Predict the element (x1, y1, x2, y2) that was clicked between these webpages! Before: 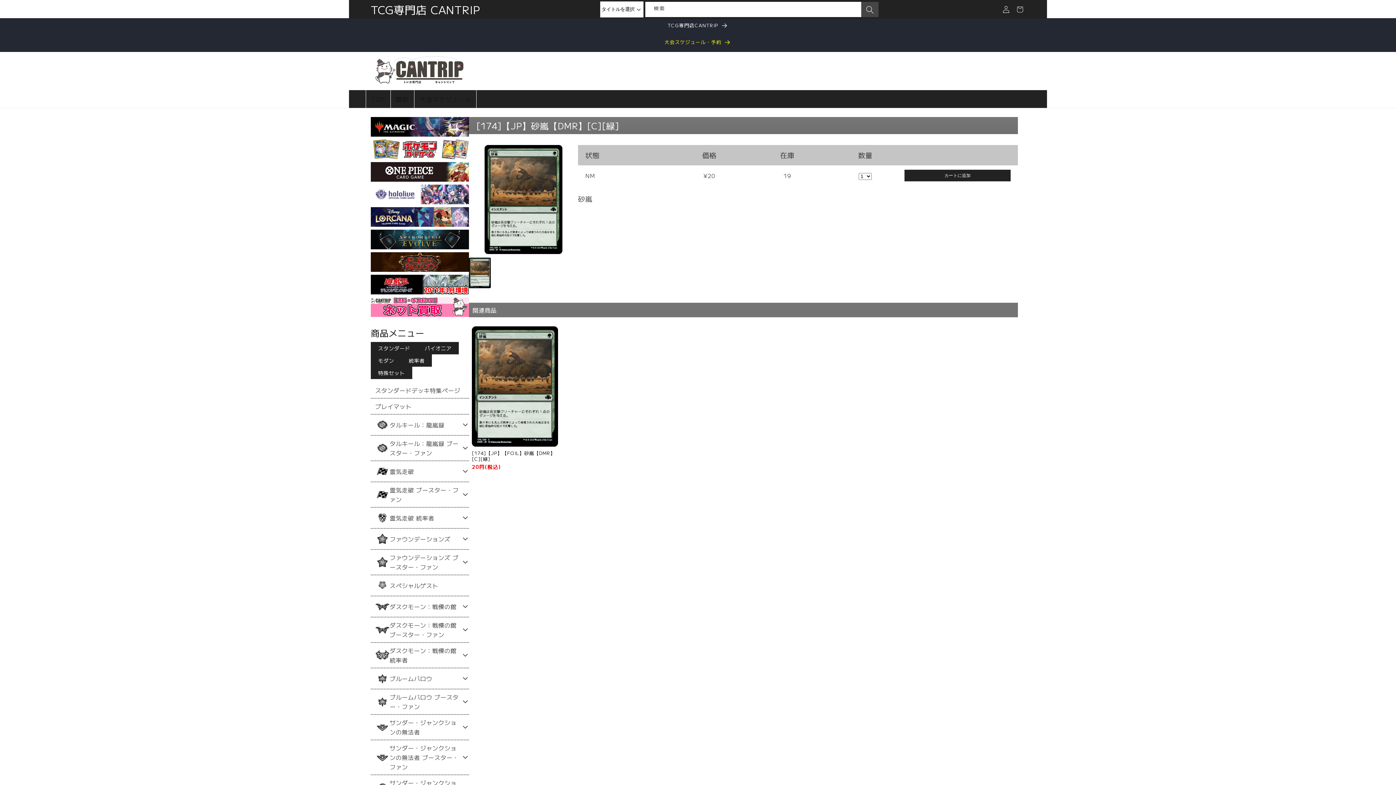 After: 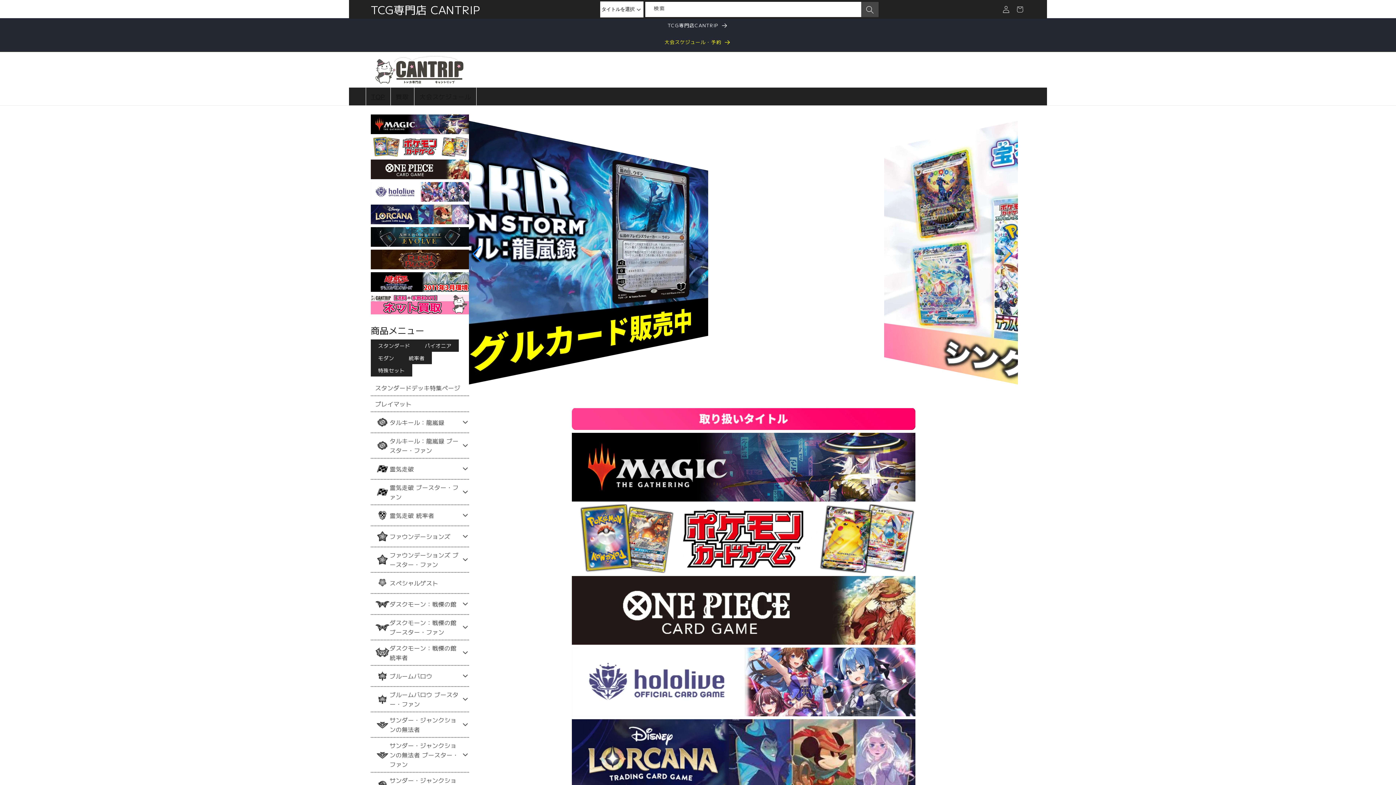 Action: label: TCG専門店CANTRIP bbox: (363, 18, 1033, 34)